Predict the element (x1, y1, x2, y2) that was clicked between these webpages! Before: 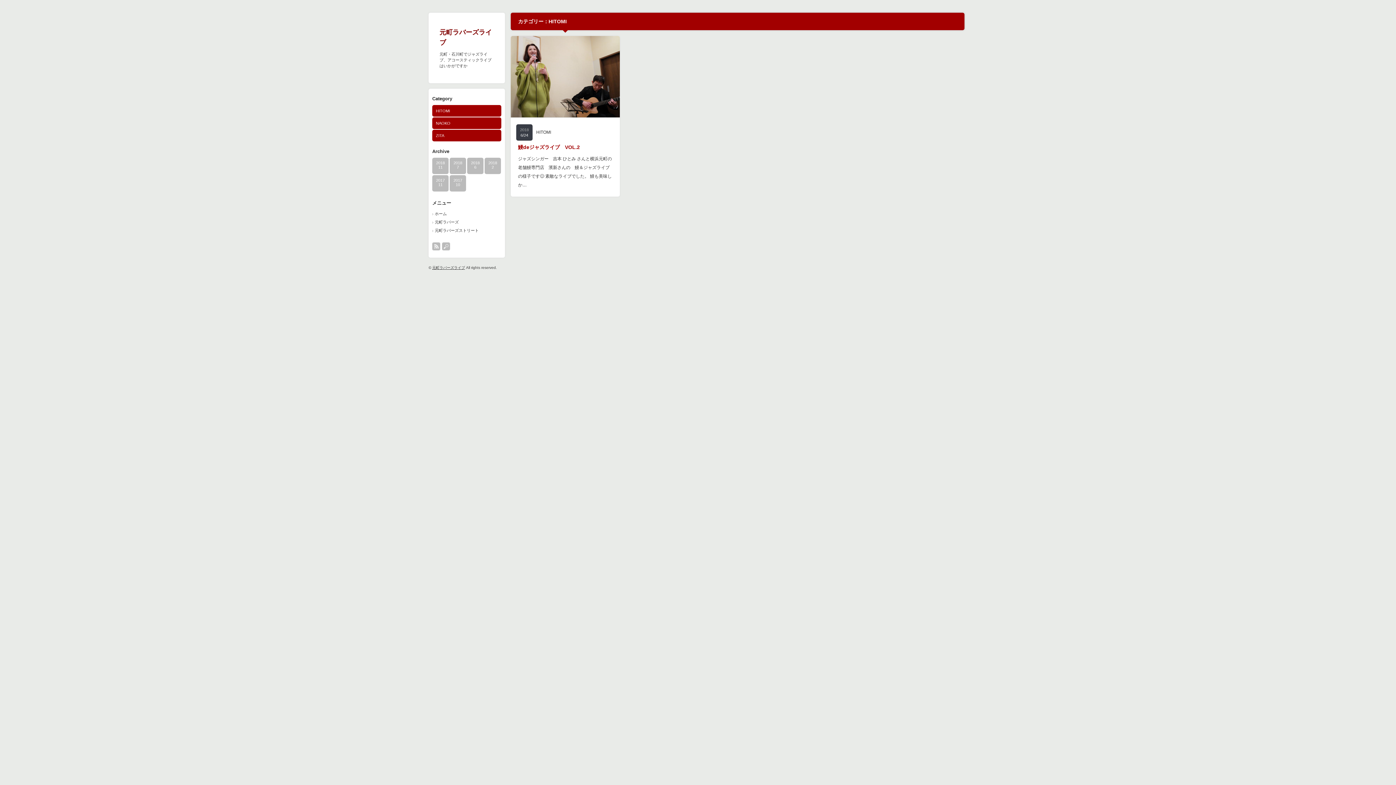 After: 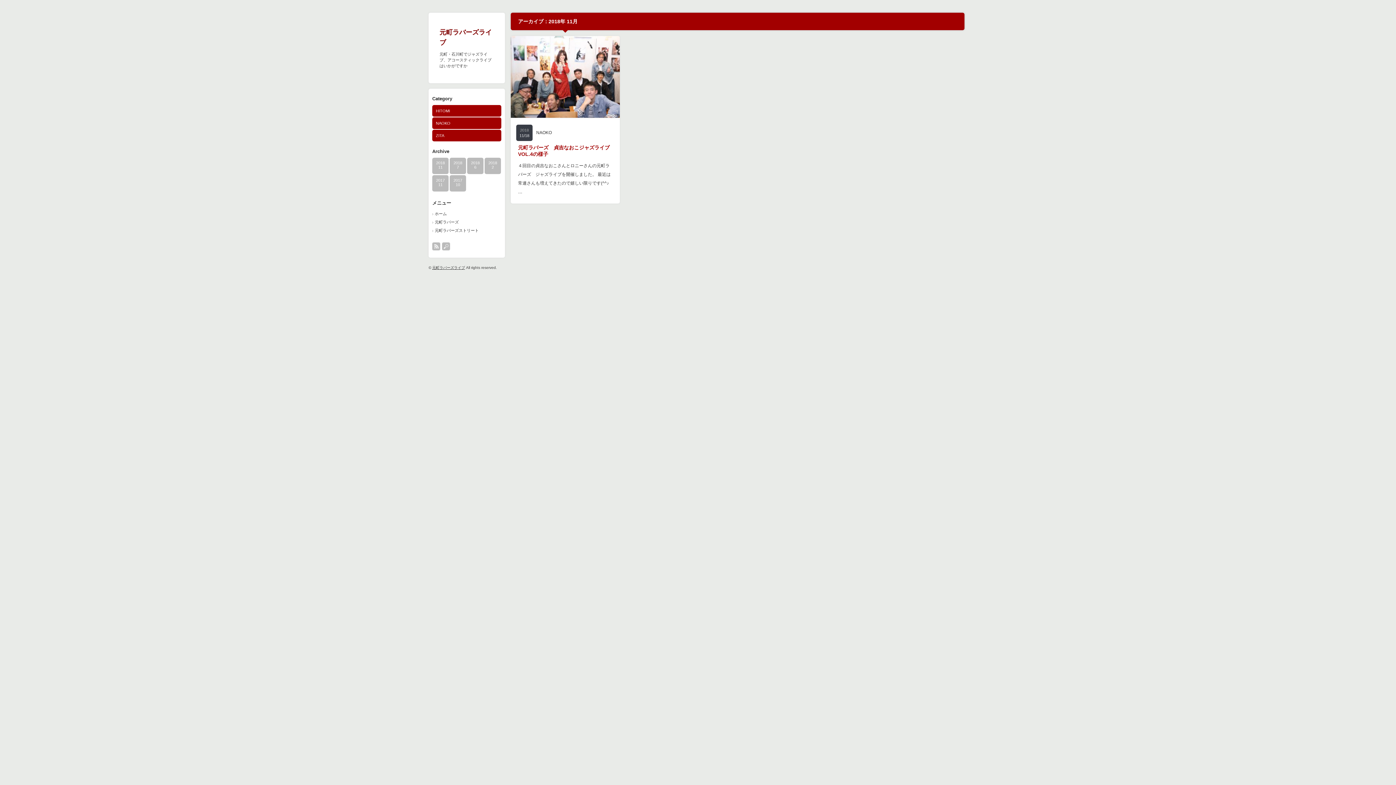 Action: label: 2018
11 bbox: (432, 157, 448, 174)